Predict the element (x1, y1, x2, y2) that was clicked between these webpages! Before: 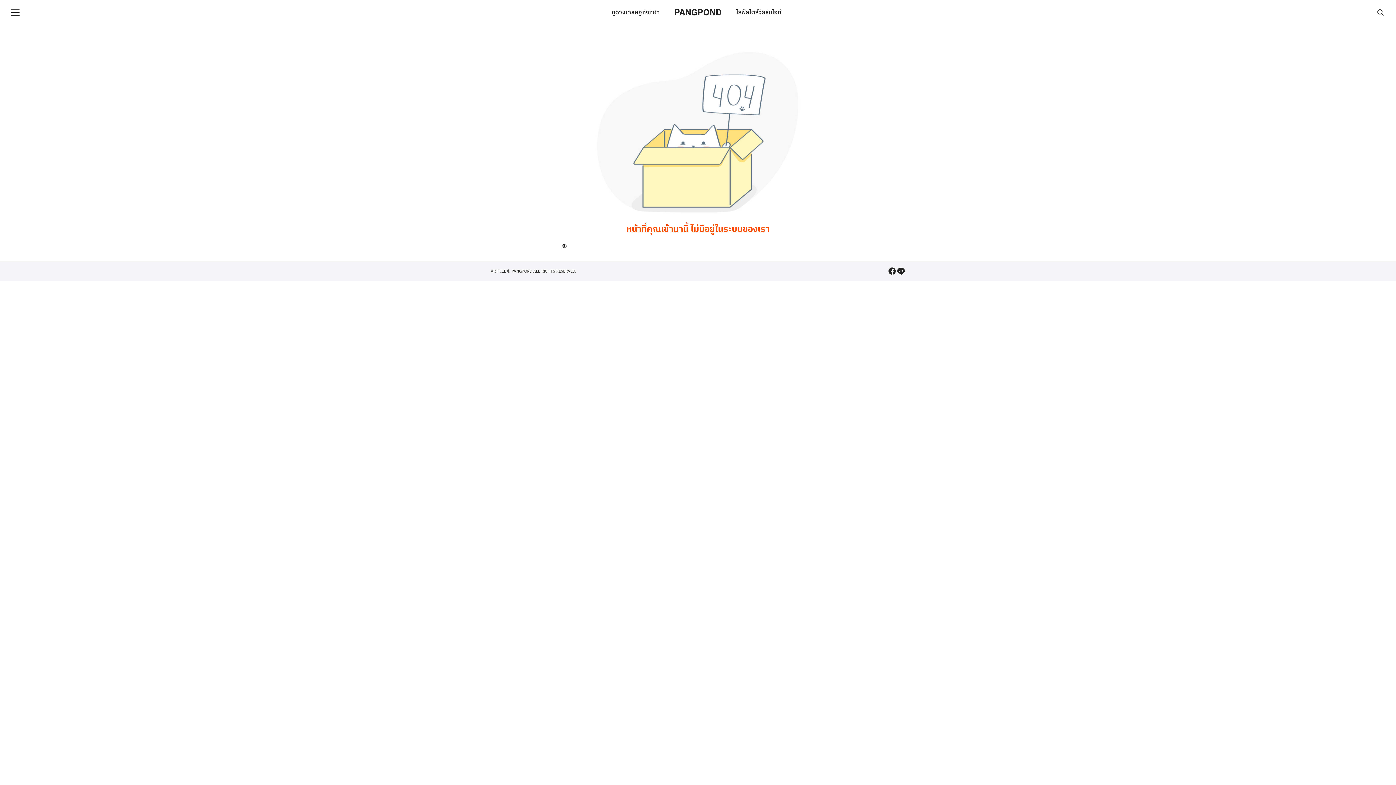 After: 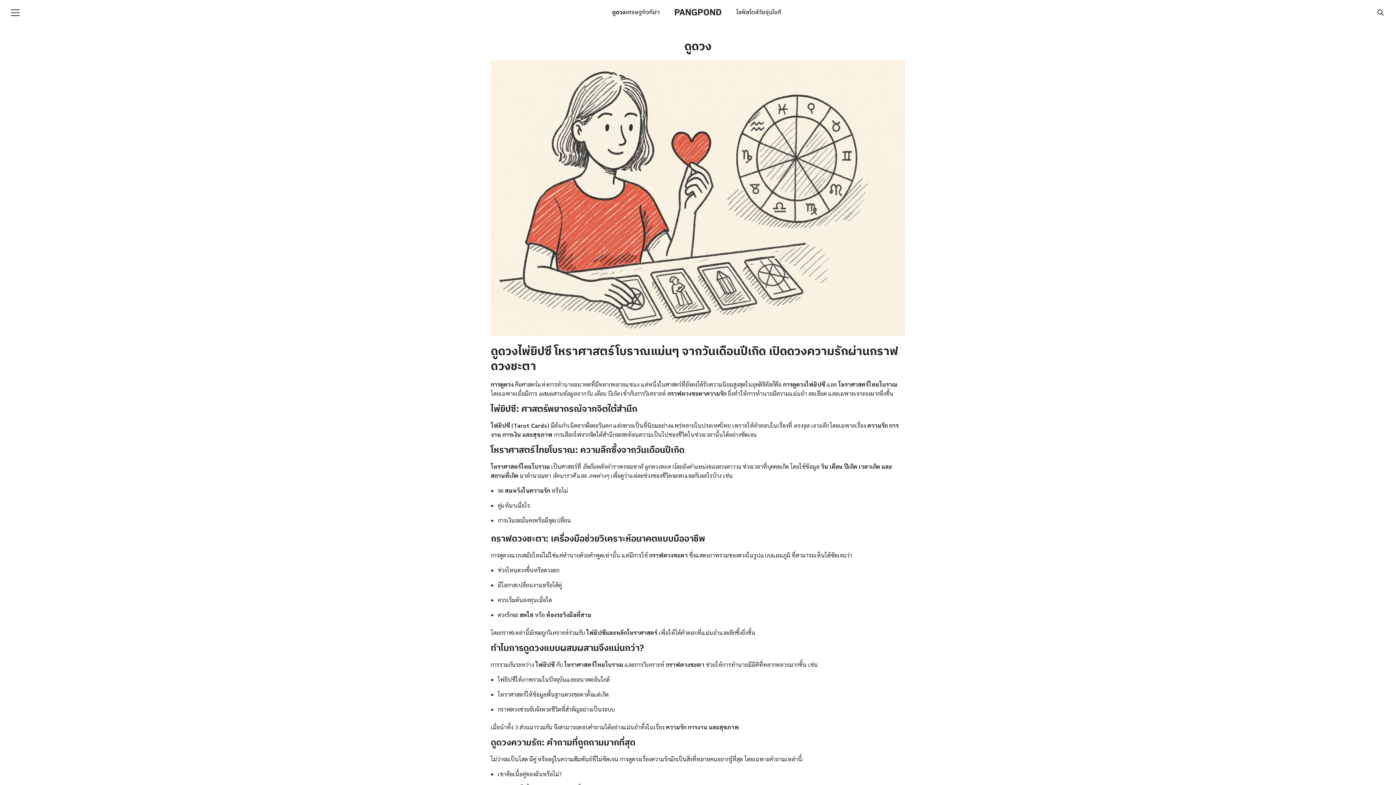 Action: label: ดูดวง bbox: (611, 0, 625, 25)